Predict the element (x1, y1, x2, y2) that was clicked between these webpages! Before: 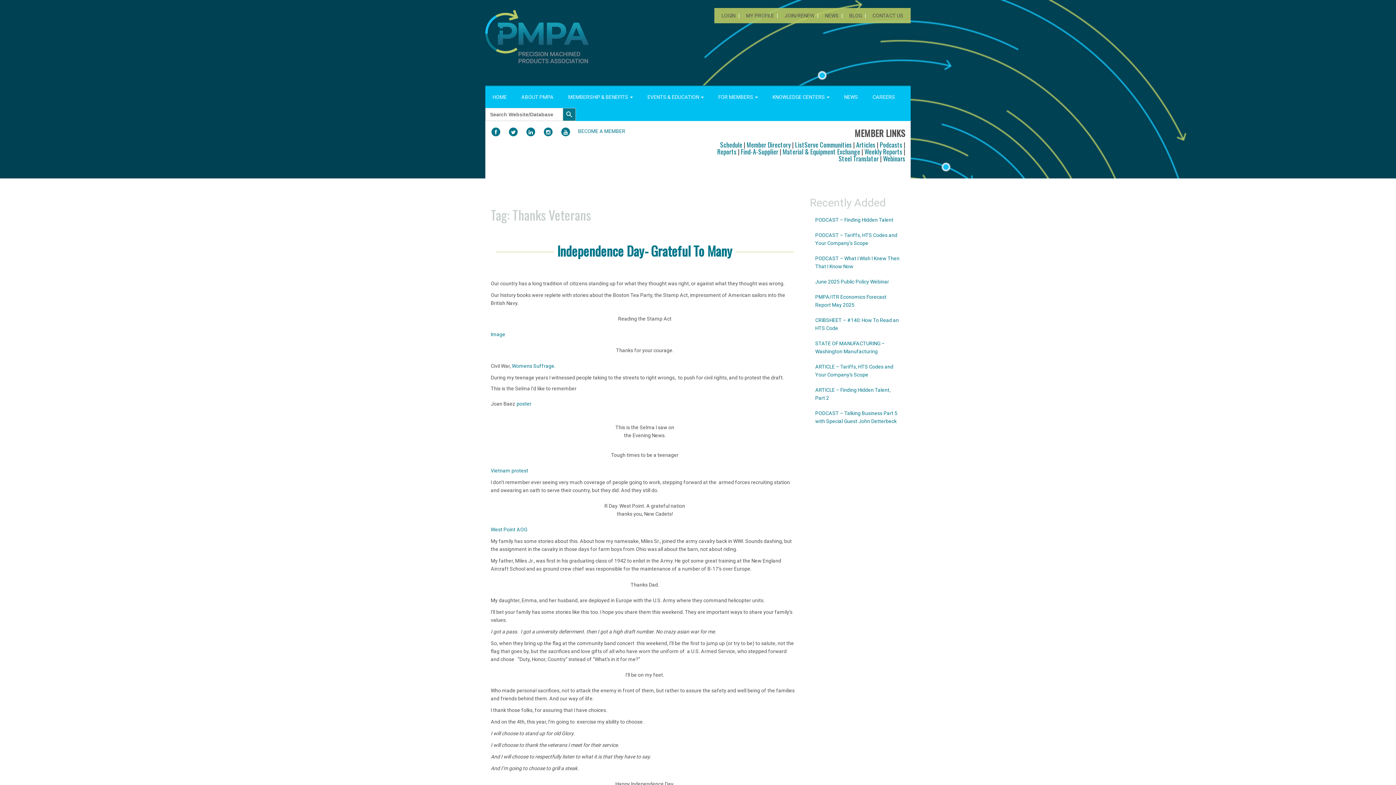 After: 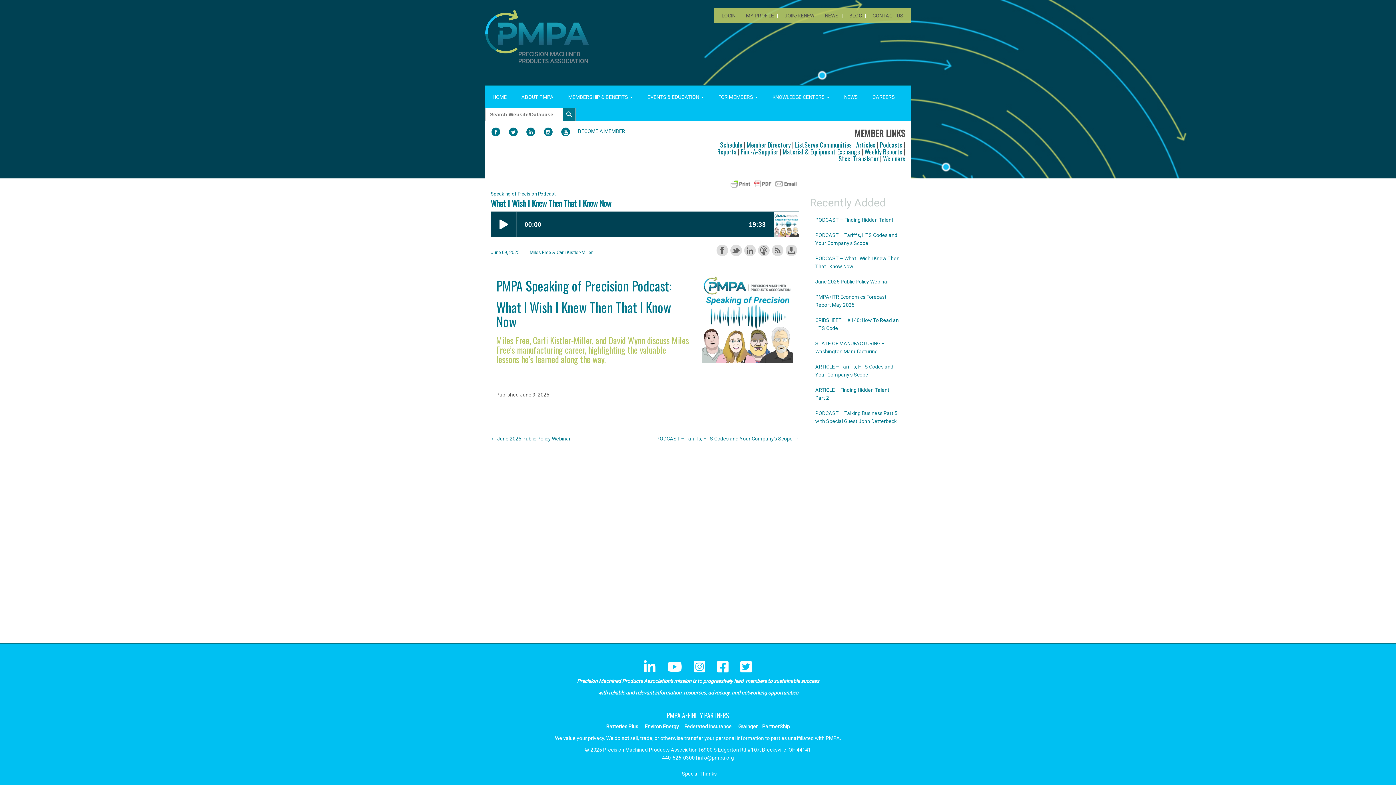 Action: label: PODCAST – What I Wish I Knew Then That I Know Now bbox: (810, 250, 905, 274)